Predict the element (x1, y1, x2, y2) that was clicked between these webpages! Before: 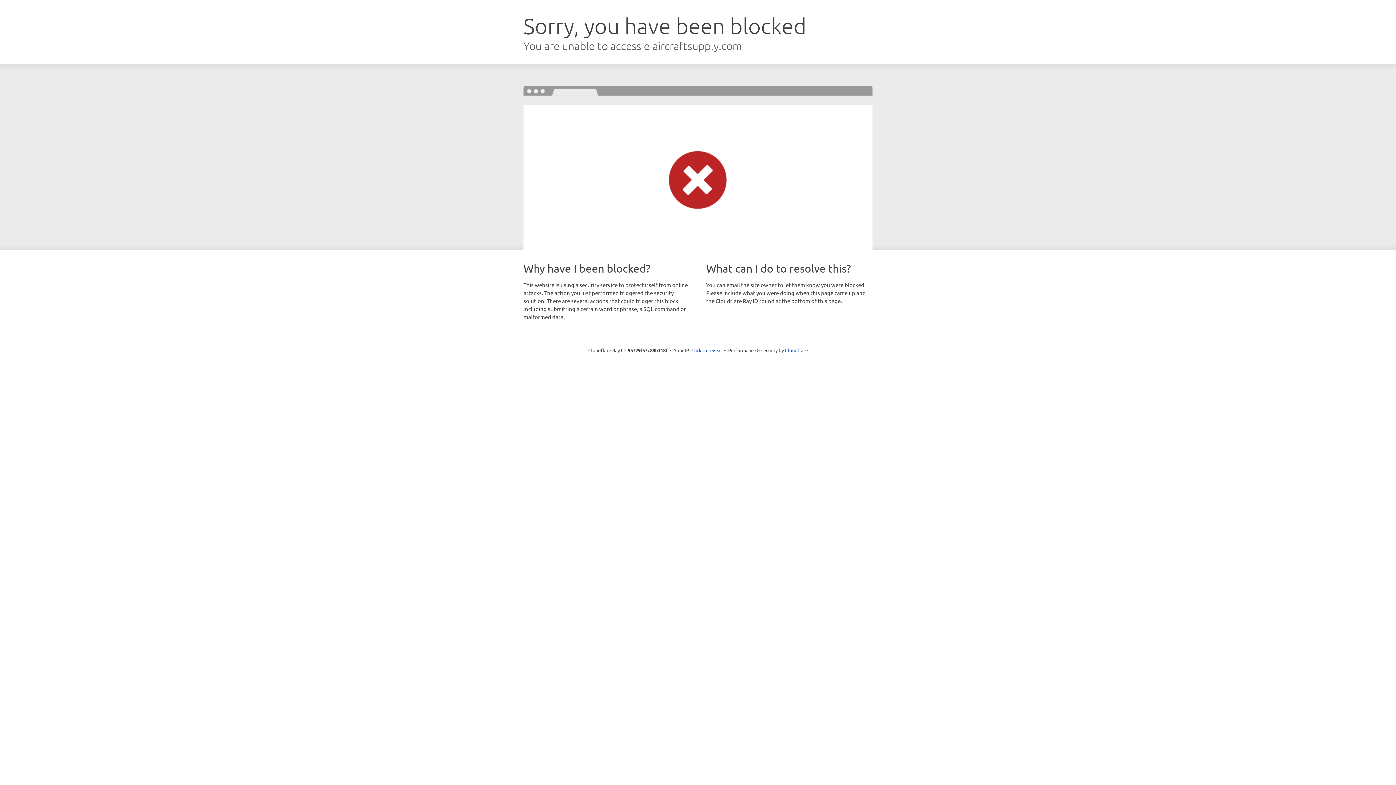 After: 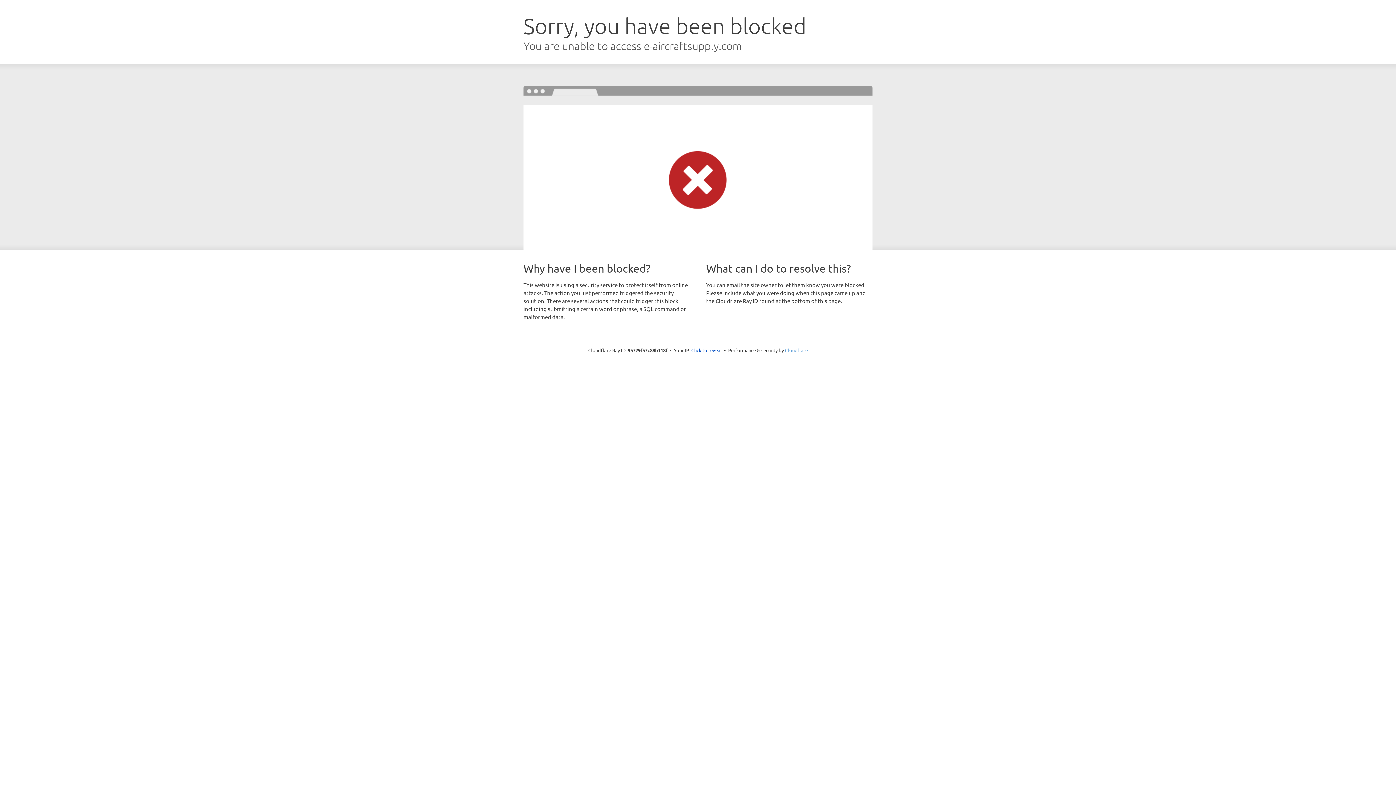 Action: label: Cloudflare bbox: (785, 347, 808, 353)